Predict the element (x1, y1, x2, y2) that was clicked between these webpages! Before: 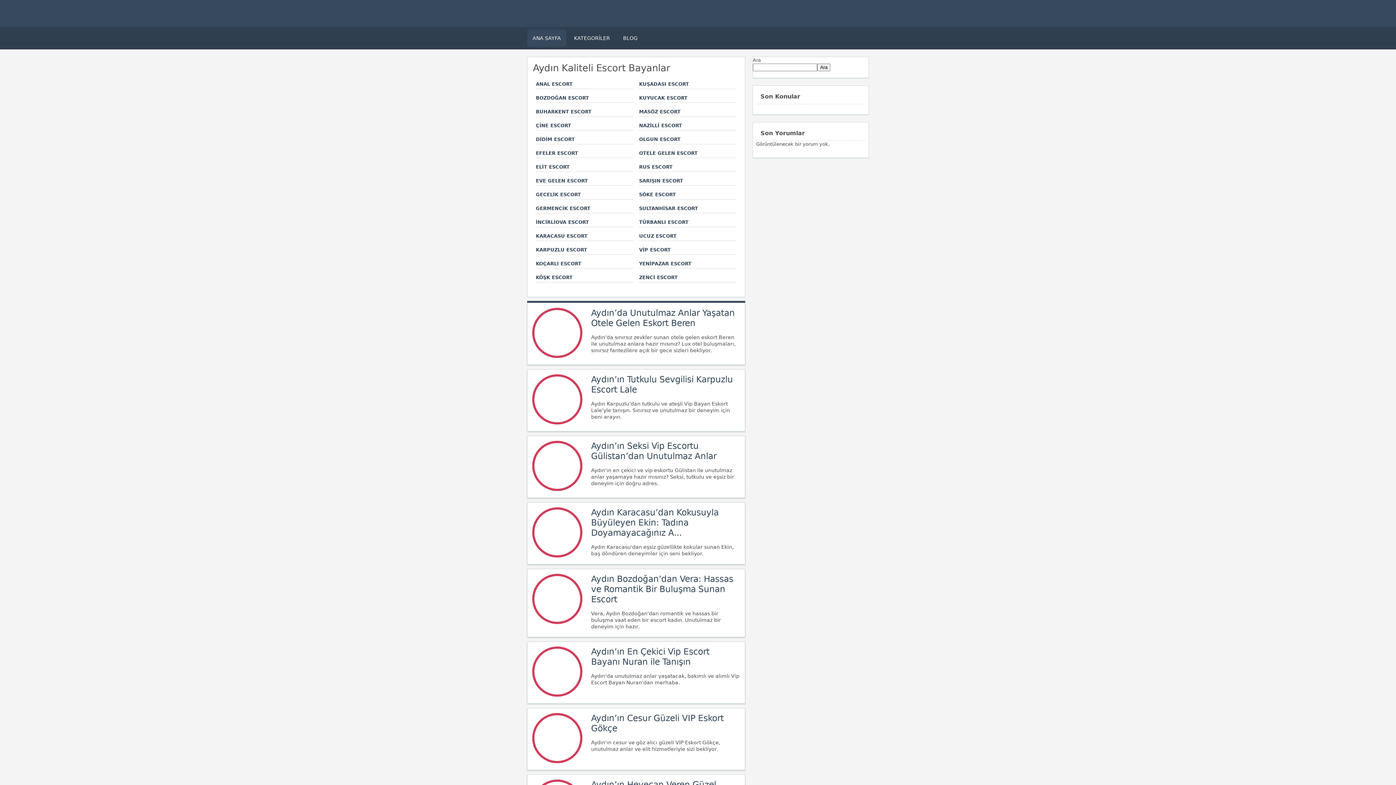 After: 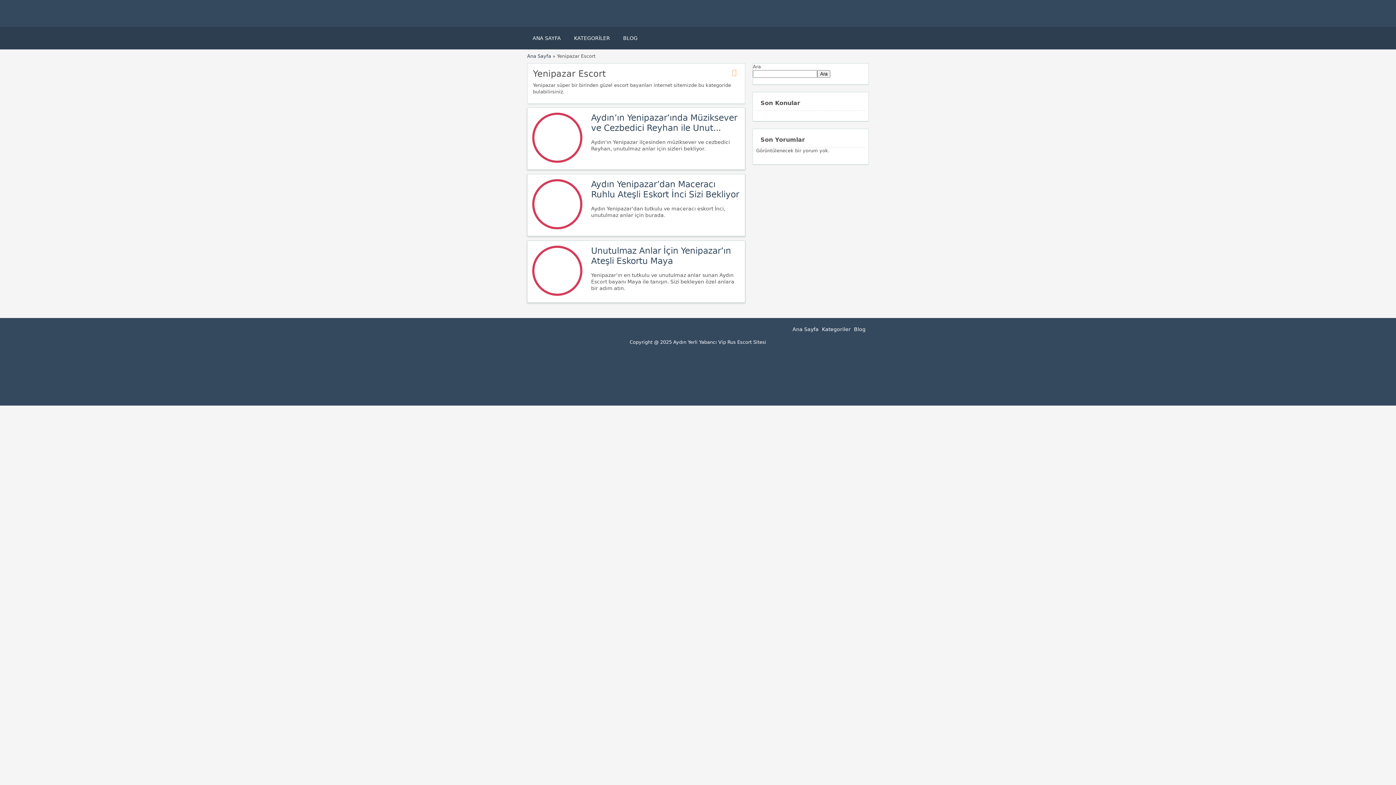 Action: label: YENİPAZAR ESCORT bbox: (639, 261, 691, 266)